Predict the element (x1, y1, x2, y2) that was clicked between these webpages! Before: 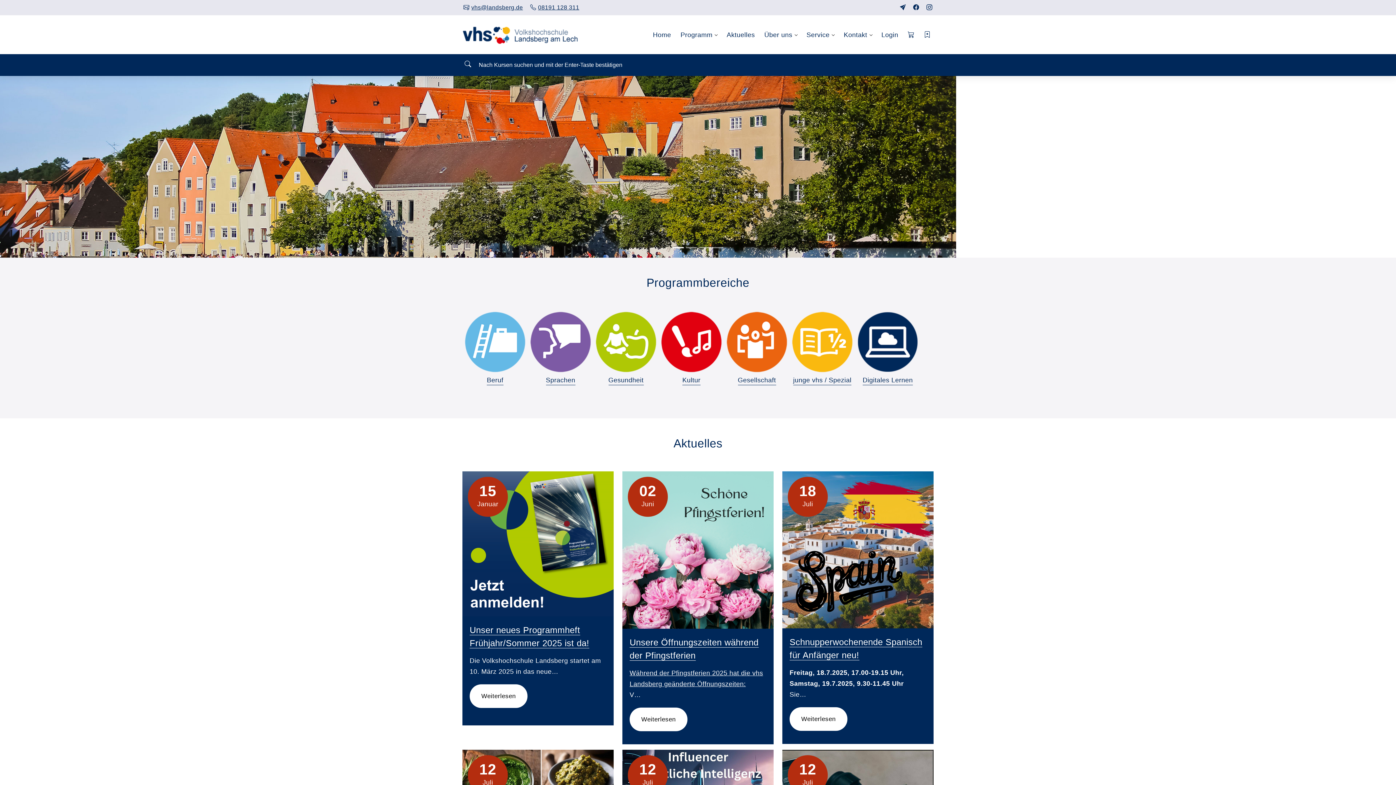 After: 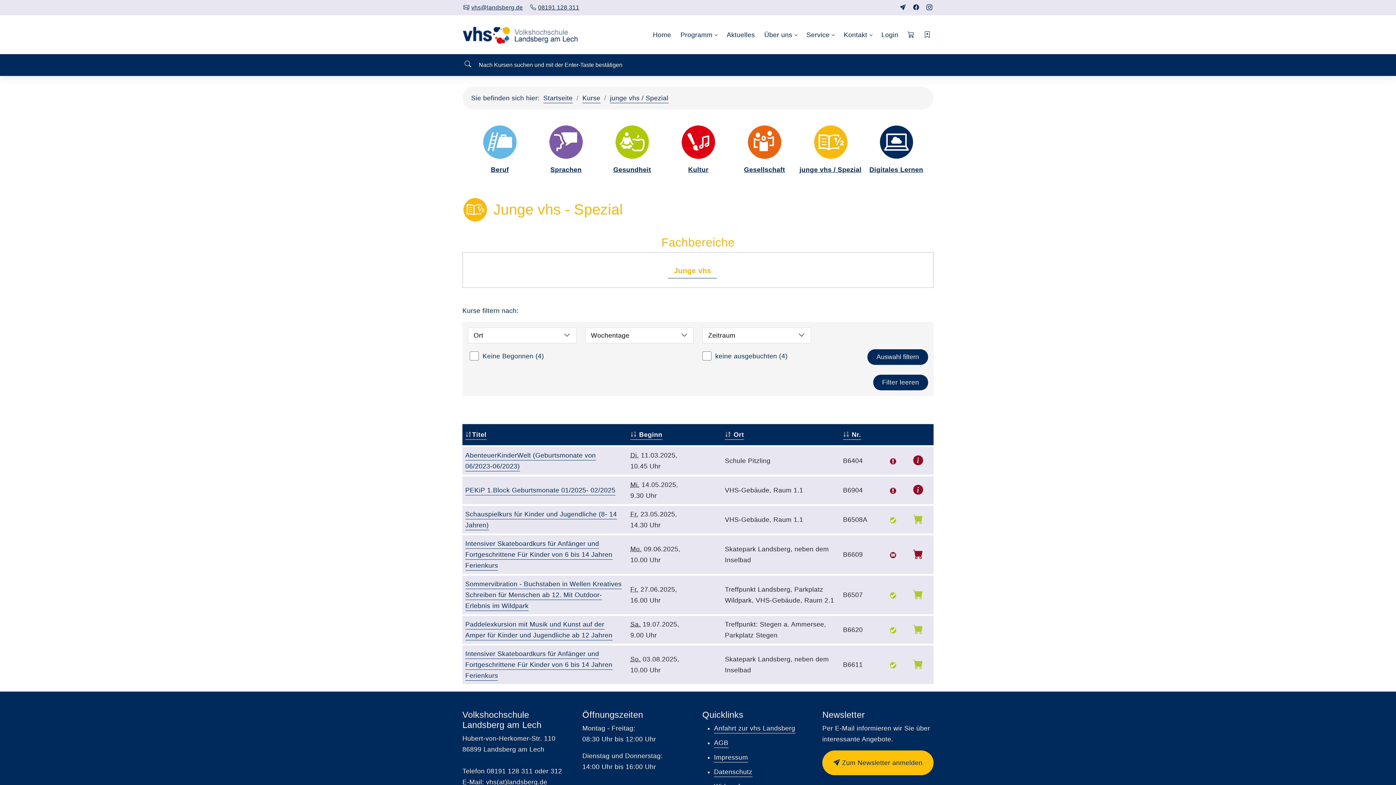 Action: label: junge vhs / Spezial bbox: (793, 376, 851, 385)